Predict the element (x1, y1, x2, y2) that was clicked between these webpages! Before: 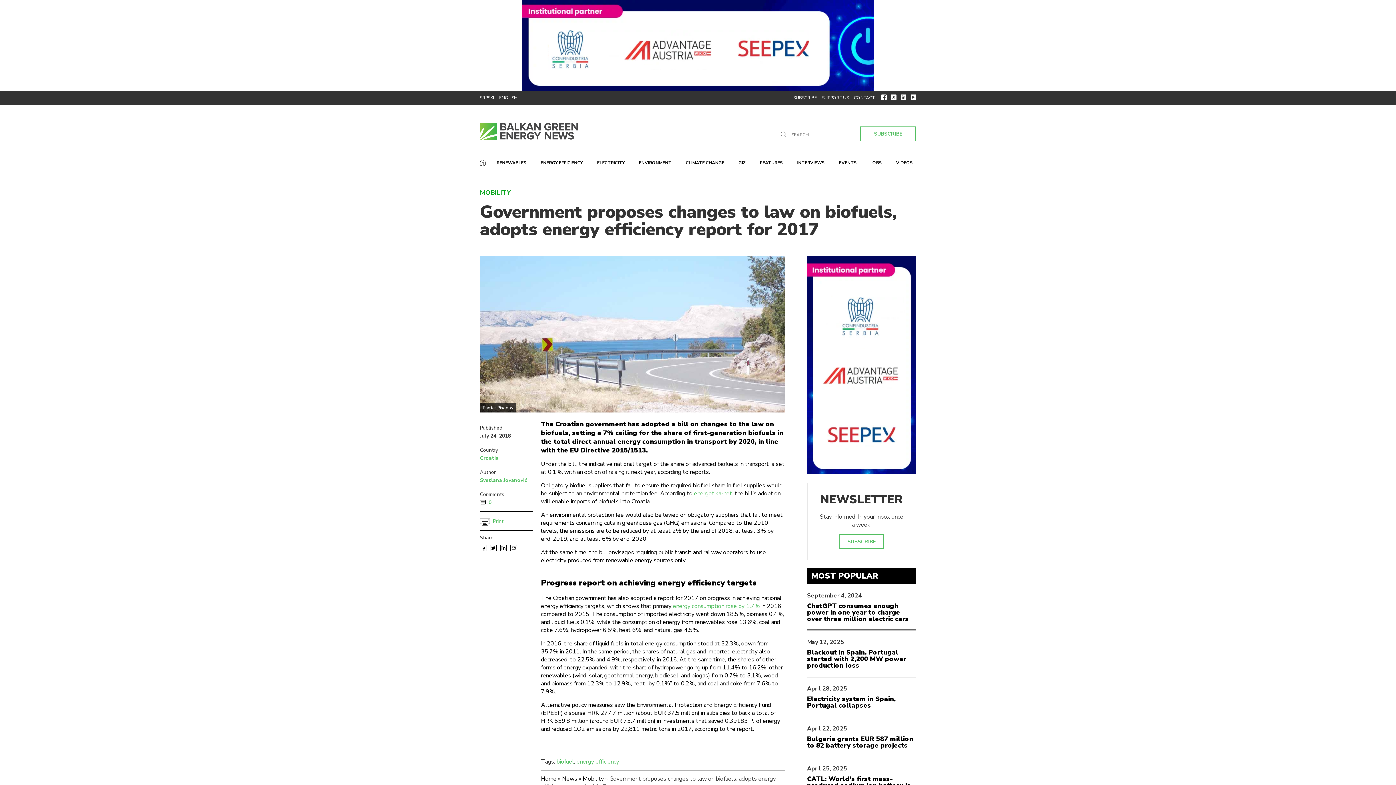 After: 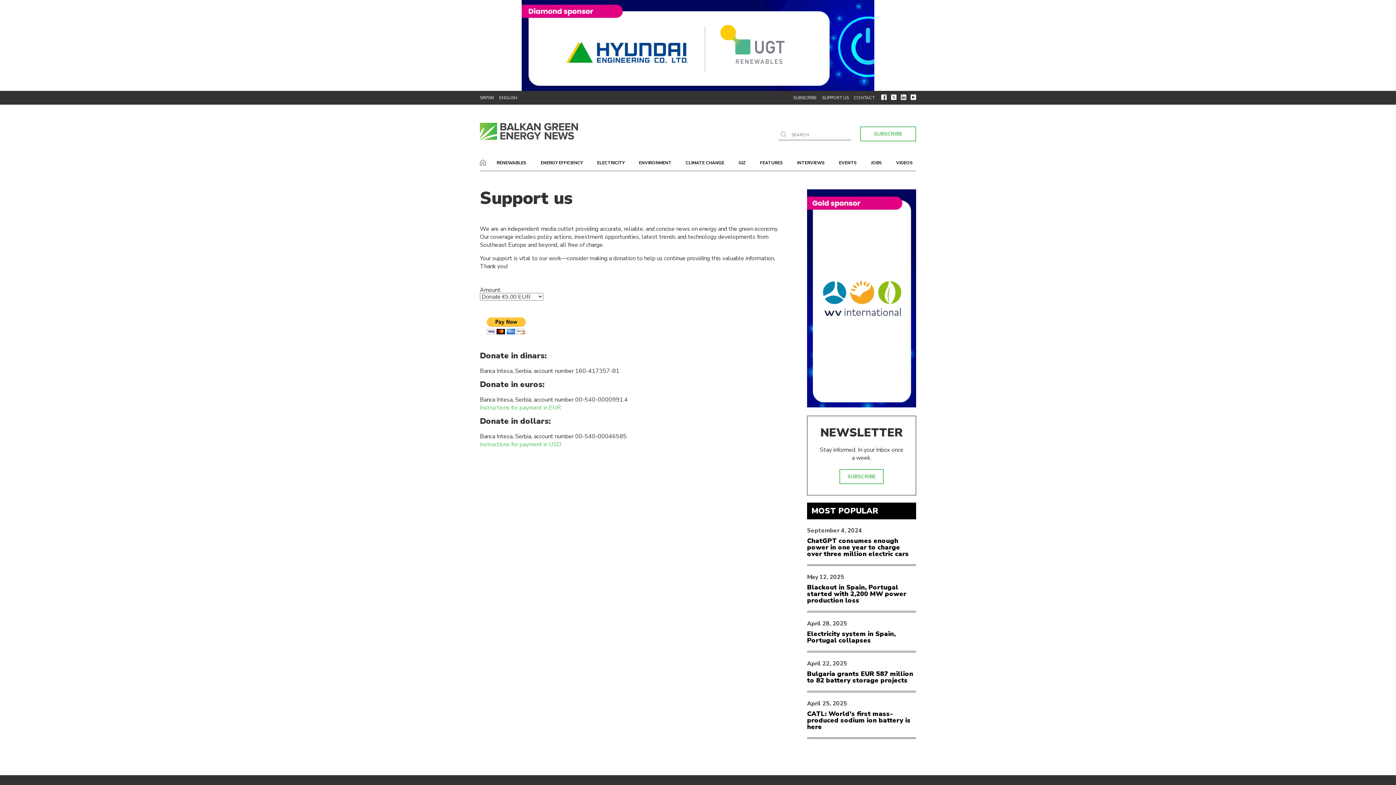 Action: label: SUPPORT US bbox: (822, 94, 849, 100)